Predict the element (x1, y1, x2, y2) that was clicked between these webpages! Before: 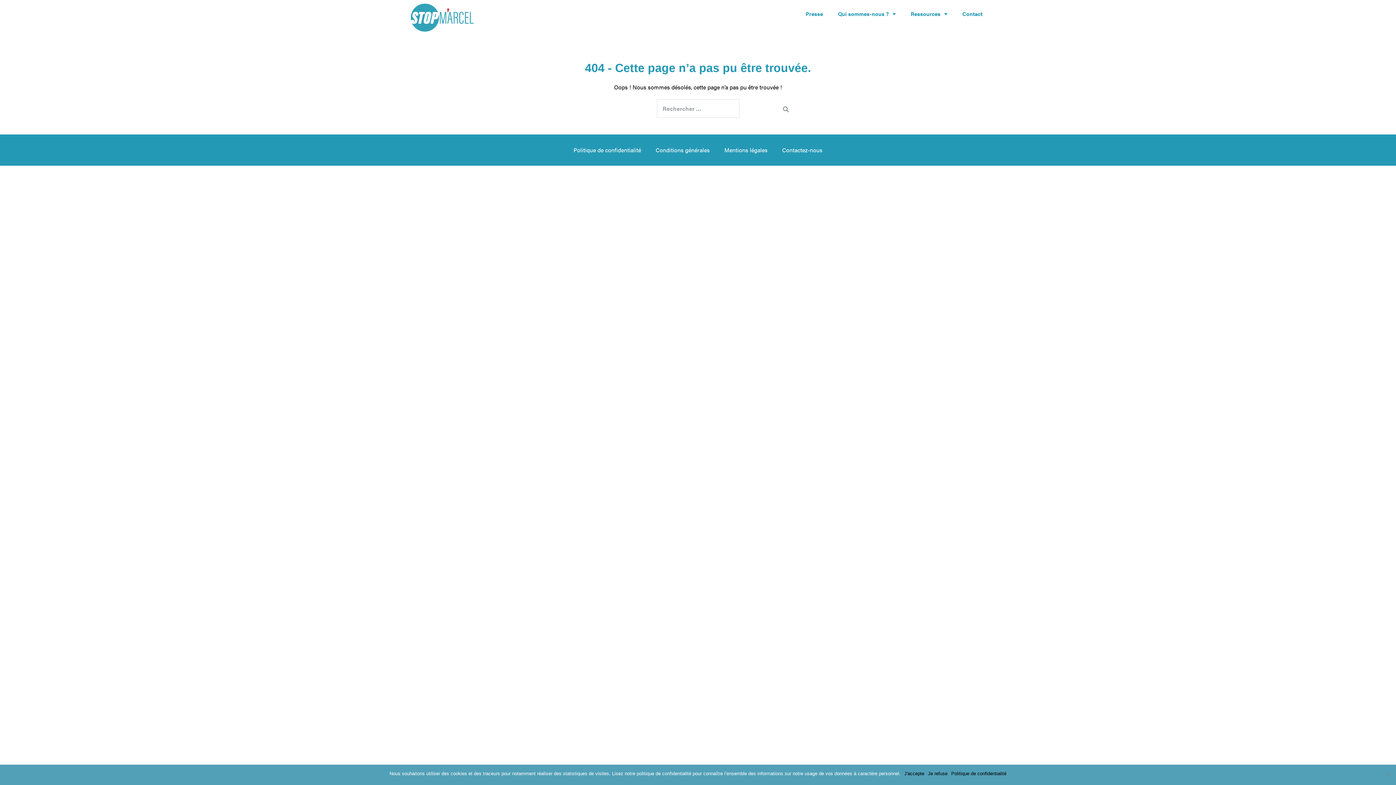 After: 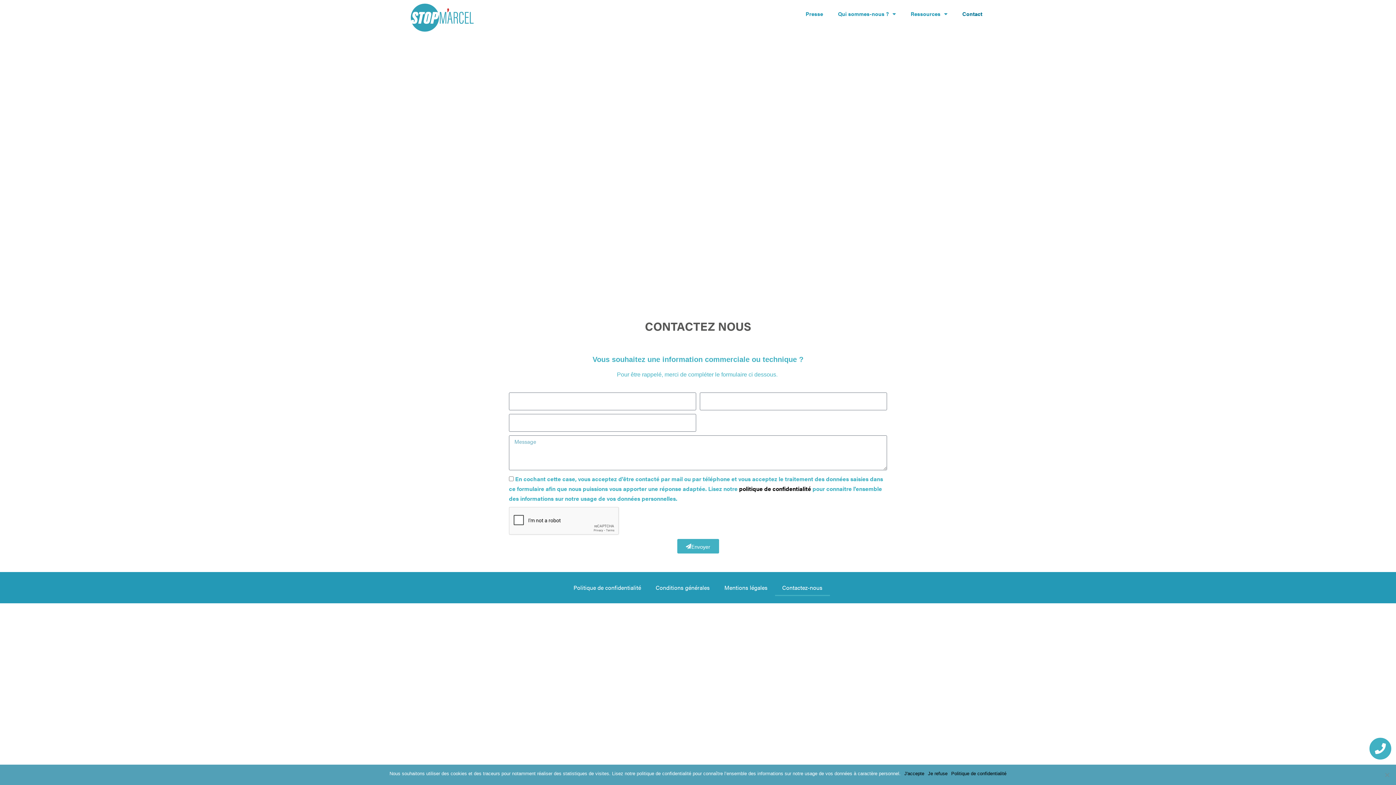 Action: bbox: (959, 5, 985, 22) label: Contact